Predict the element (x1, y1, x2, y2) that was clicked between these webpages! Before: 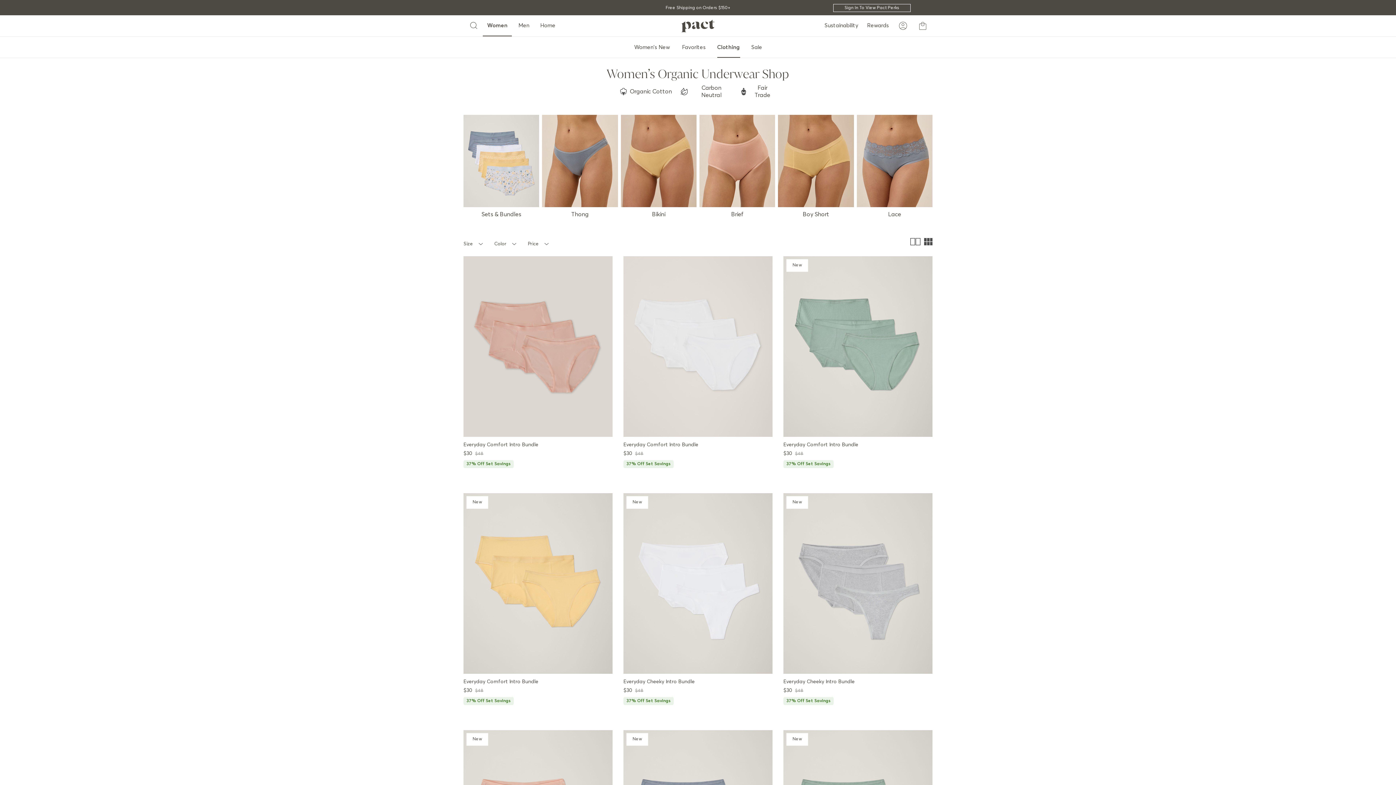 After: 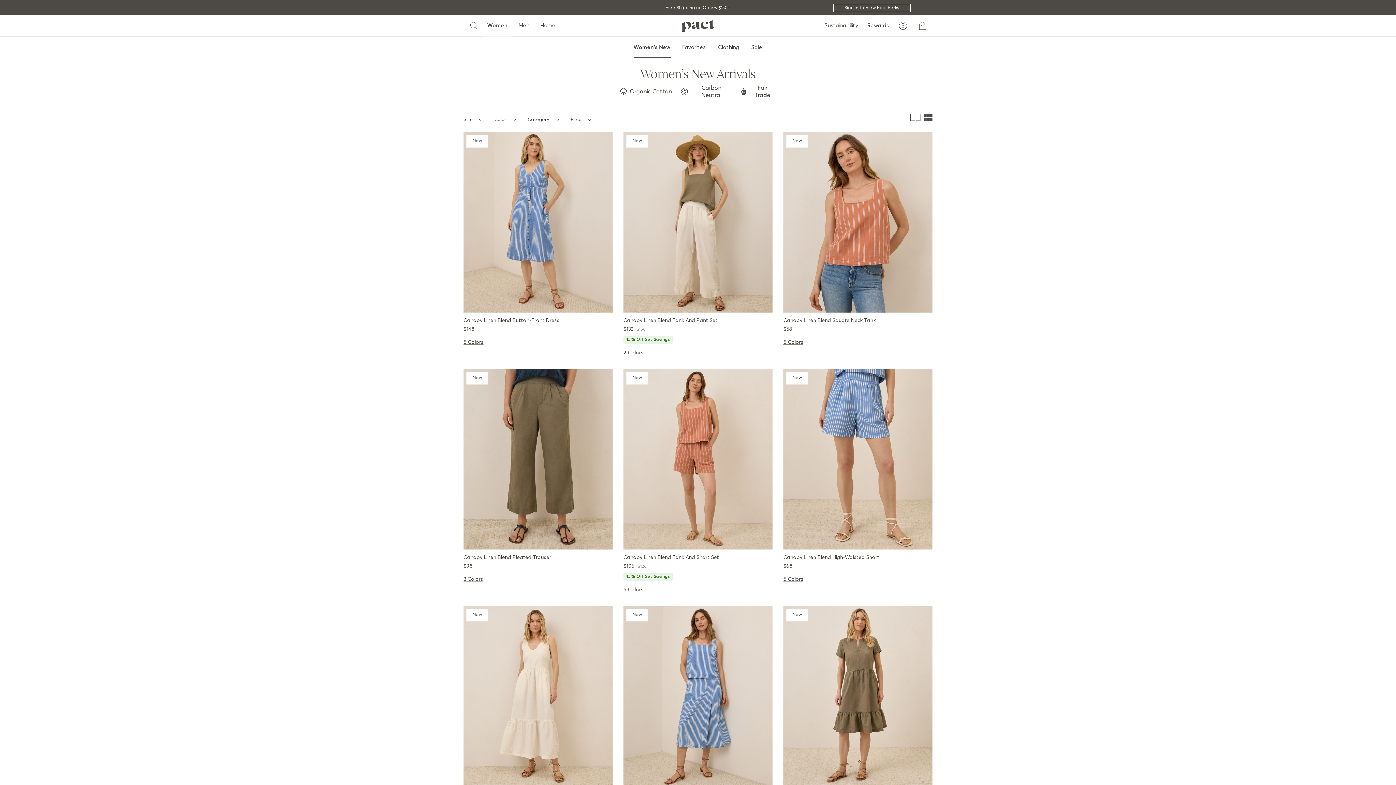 Action: bbox: (633, 36, 670, 57) label: Women's New